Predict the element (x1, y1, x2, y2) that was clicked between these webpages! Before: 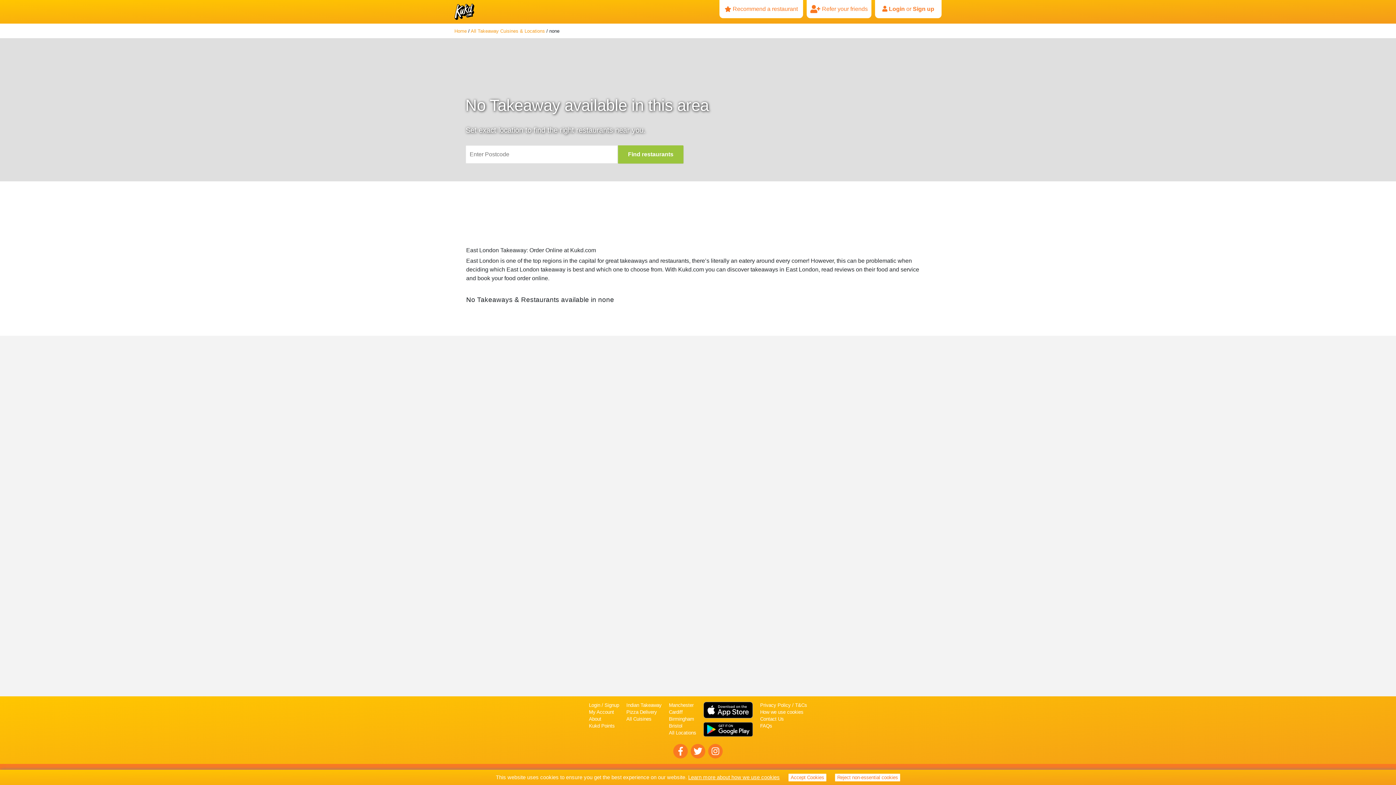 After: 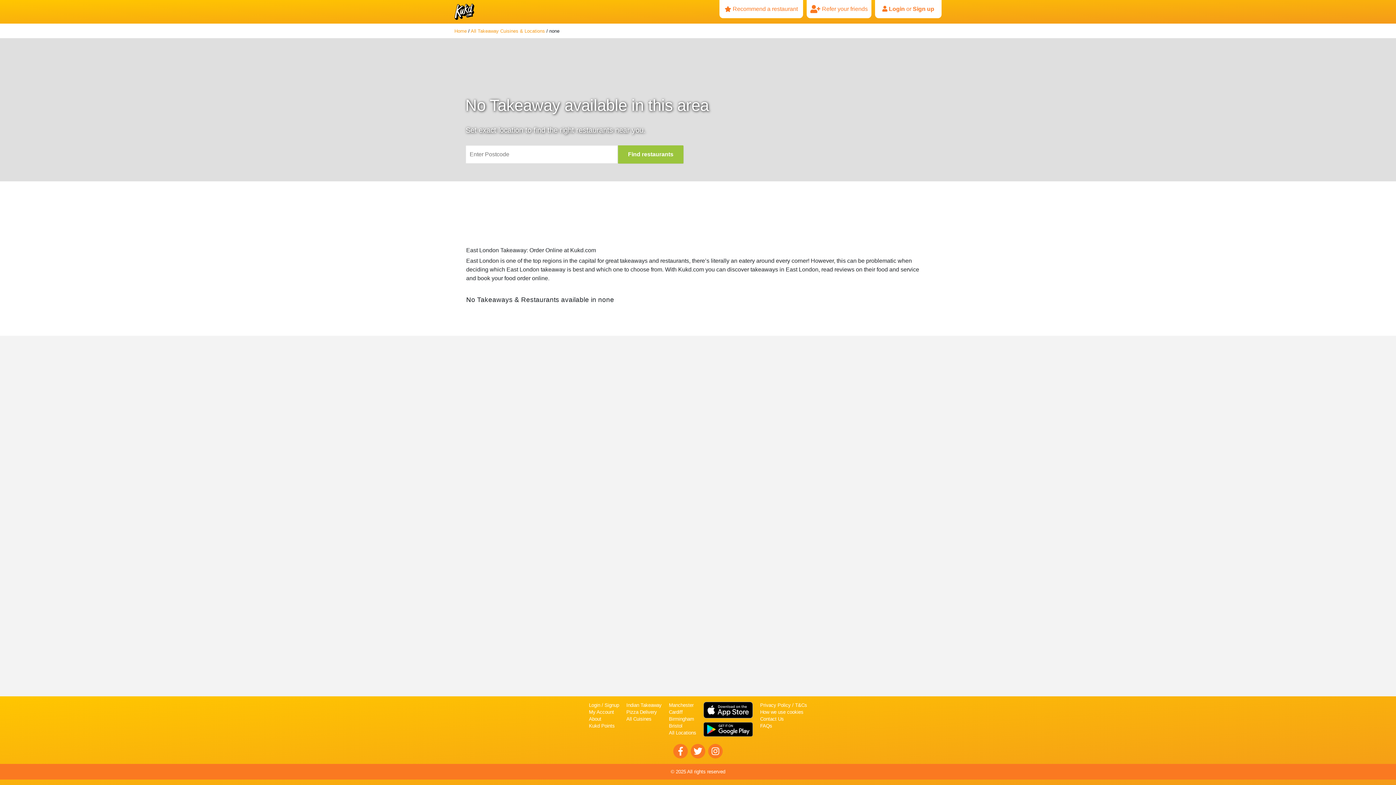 Action: bbox: (788, 774, 826, 781) label: Accept Cookies